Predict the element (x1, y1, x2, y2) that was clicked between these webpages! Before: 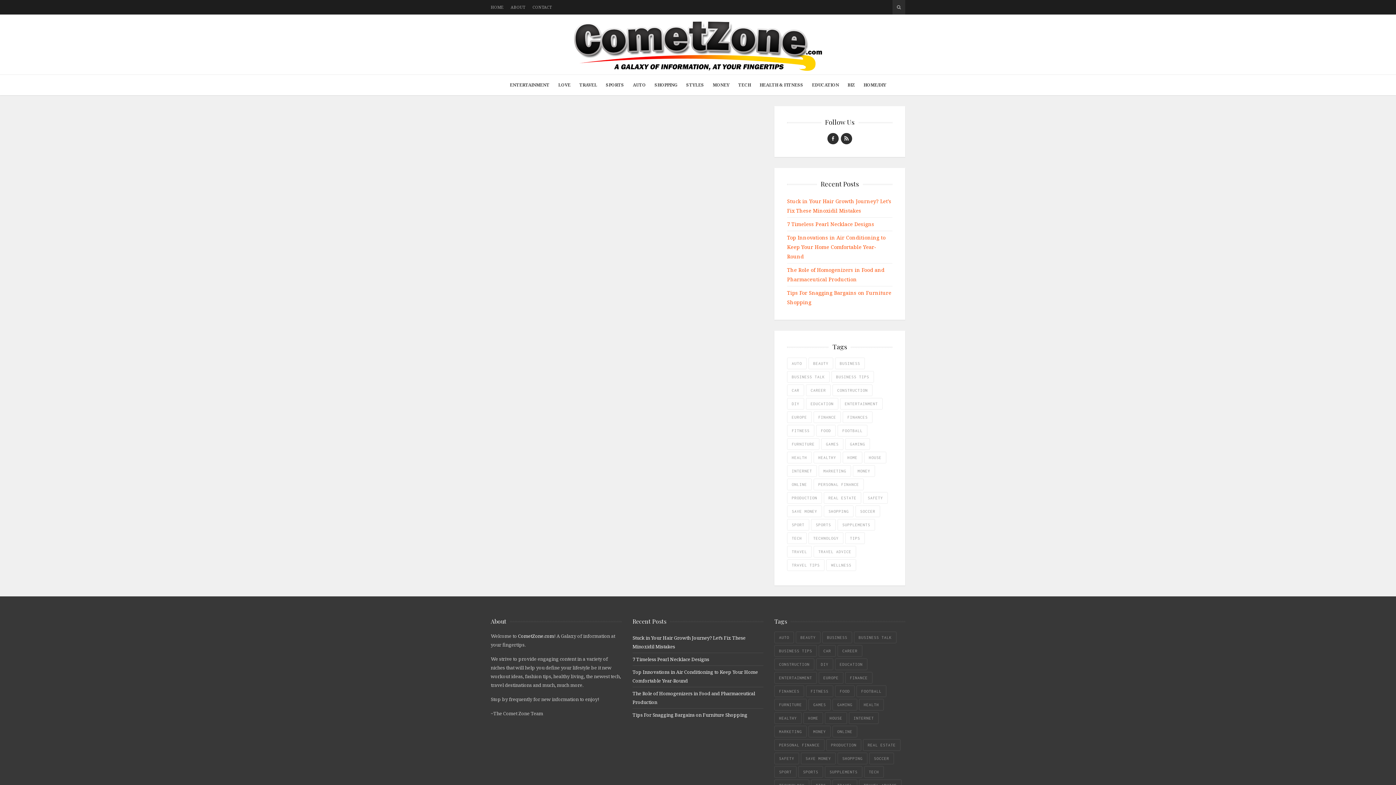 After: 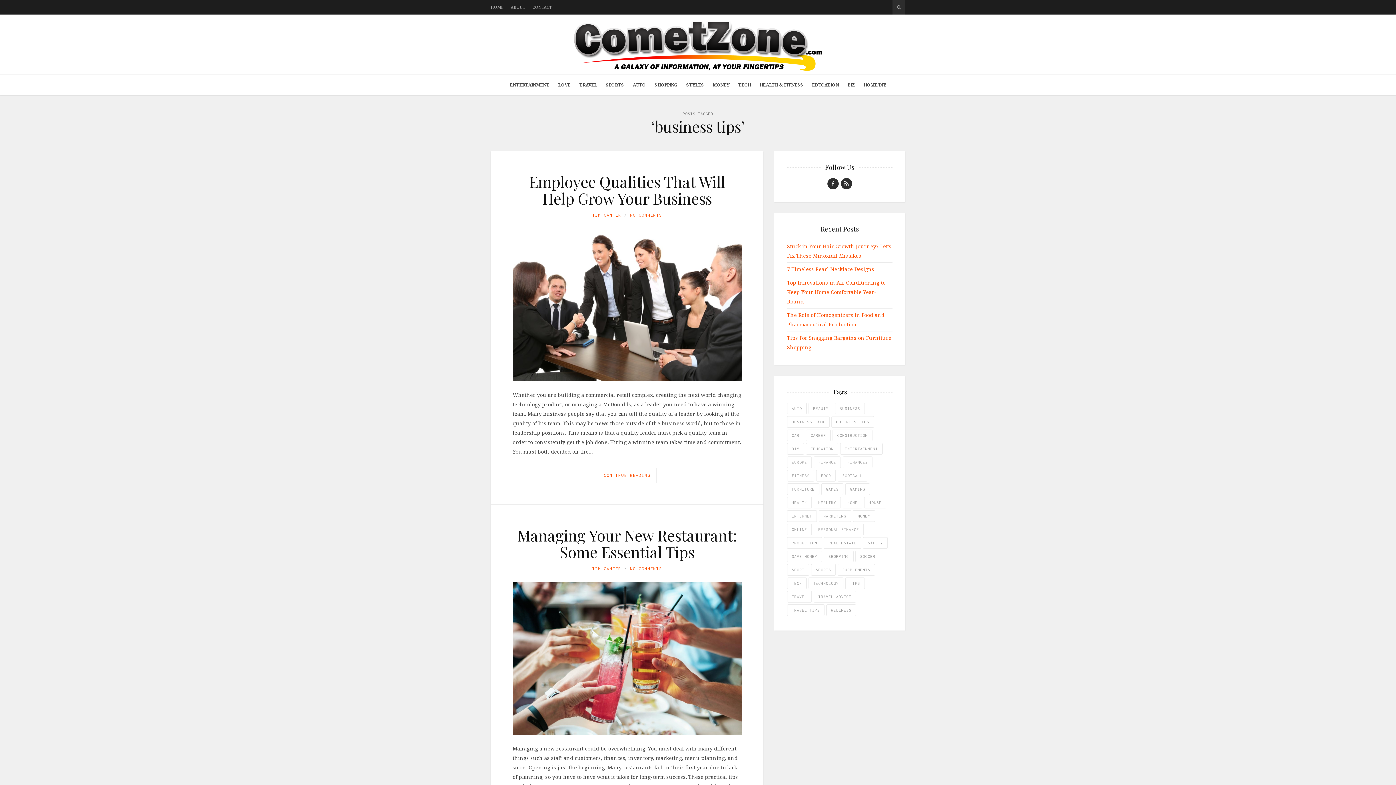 Action: bbox: (831, 371, 874, 382) label: business tips (8 items)